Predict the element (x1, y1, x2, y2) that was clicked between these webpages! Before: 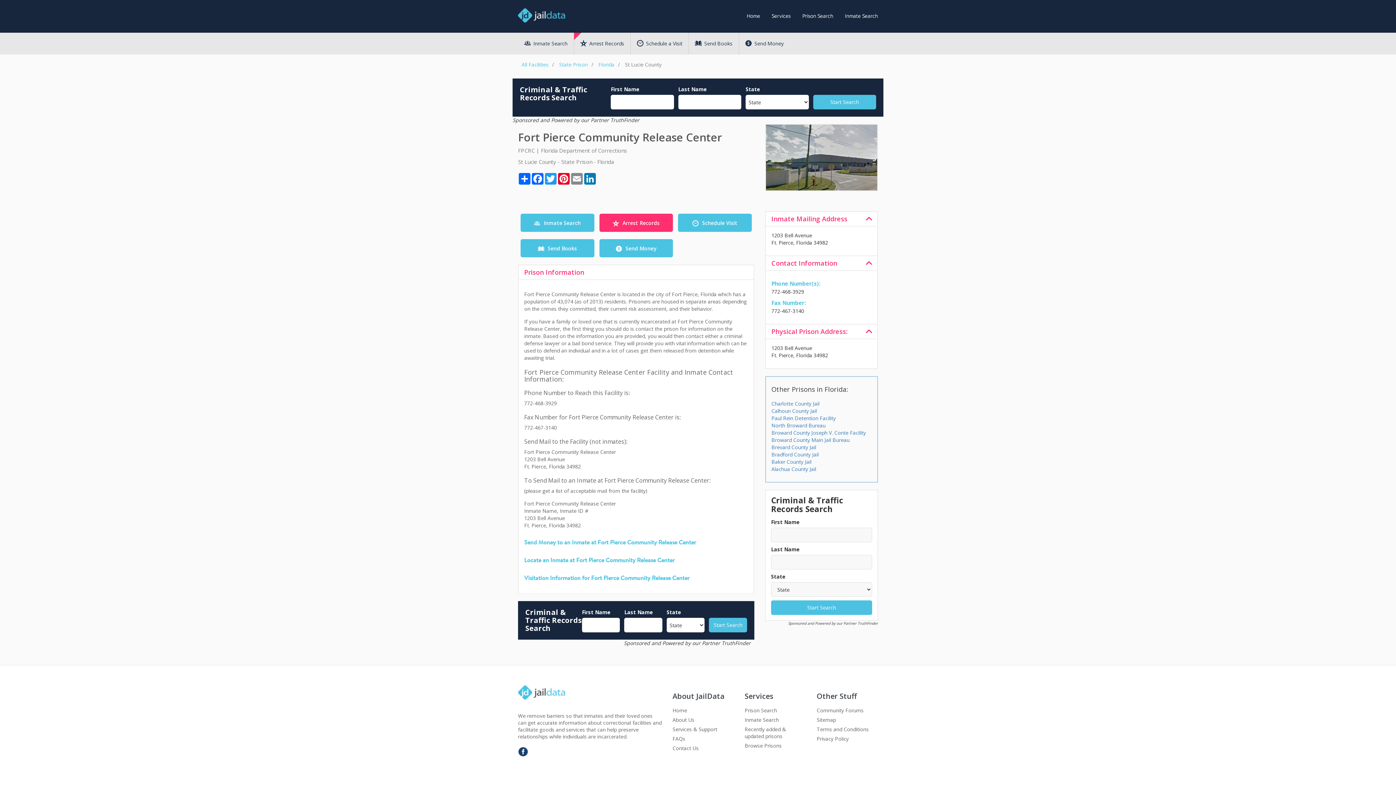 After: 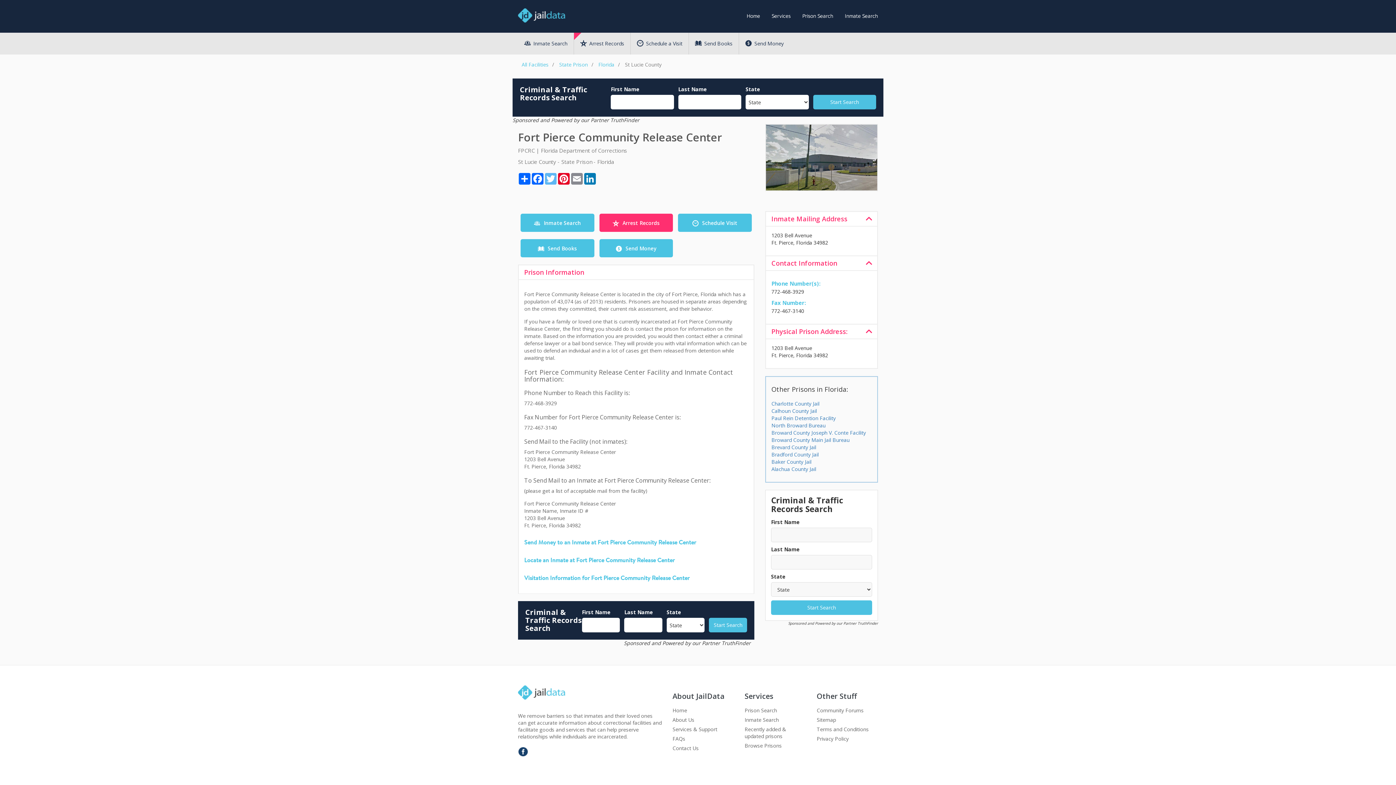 Action: label: Twitter bbox: (544, 173, 557, 184)